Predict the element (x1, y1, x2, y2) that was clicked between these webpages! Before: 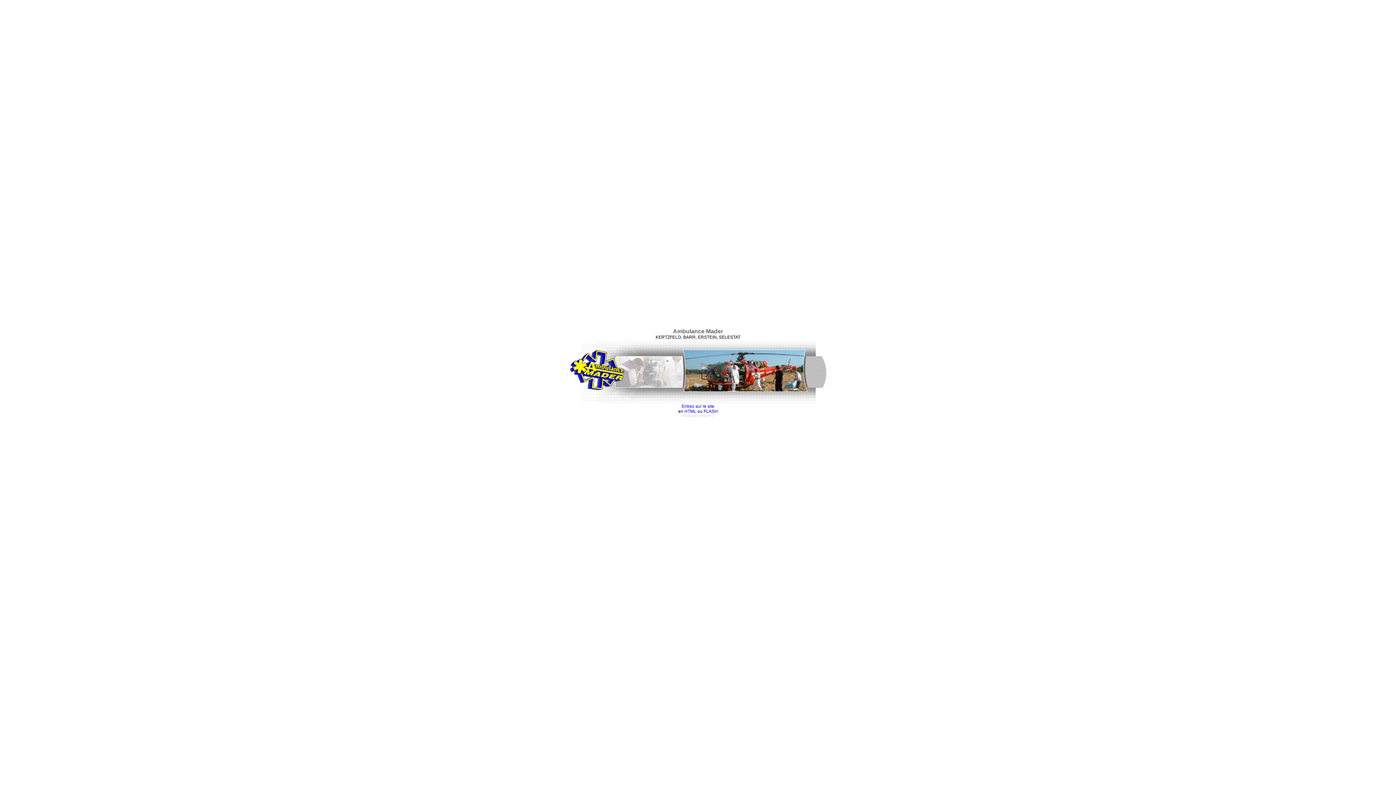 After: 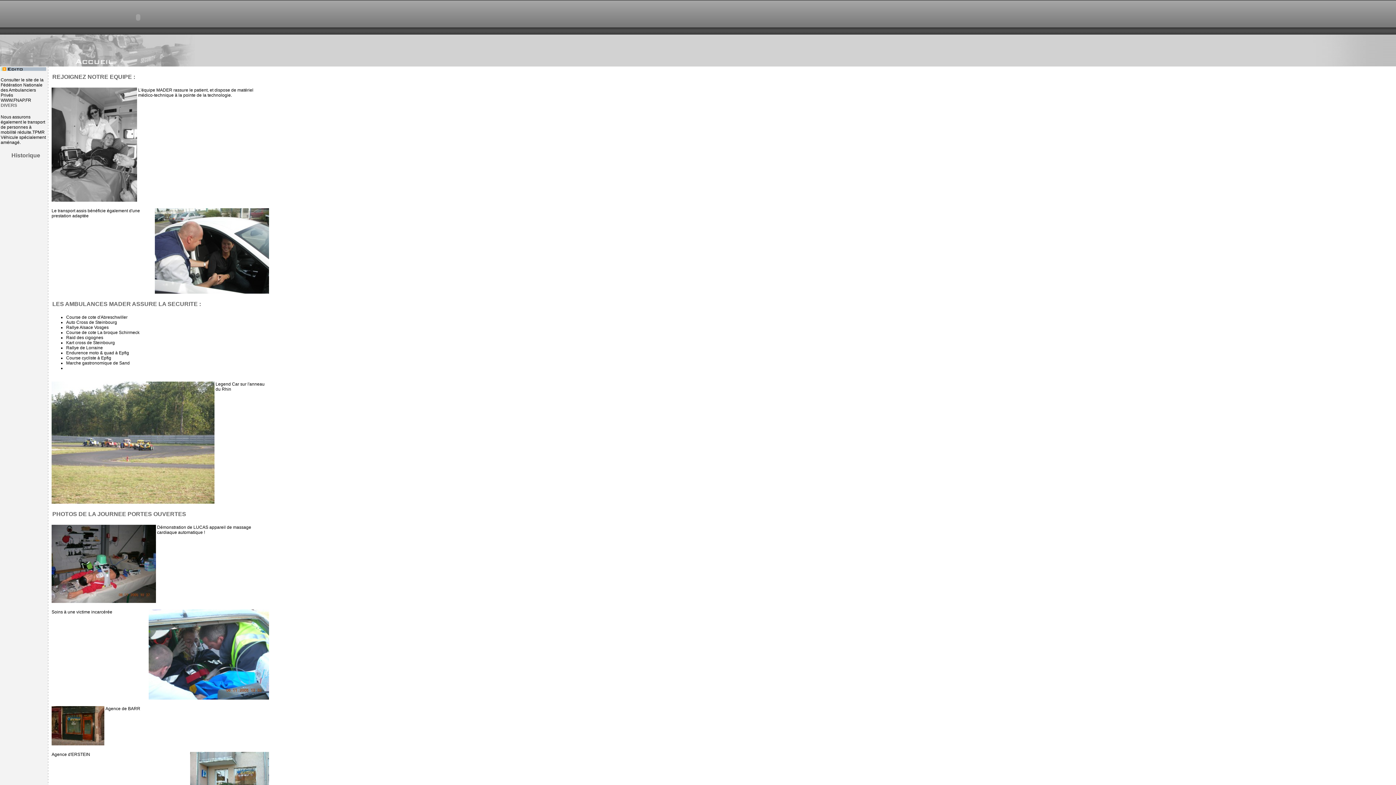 Action: bbox: (681, 404, 714, 409) label: Entrez sur le site